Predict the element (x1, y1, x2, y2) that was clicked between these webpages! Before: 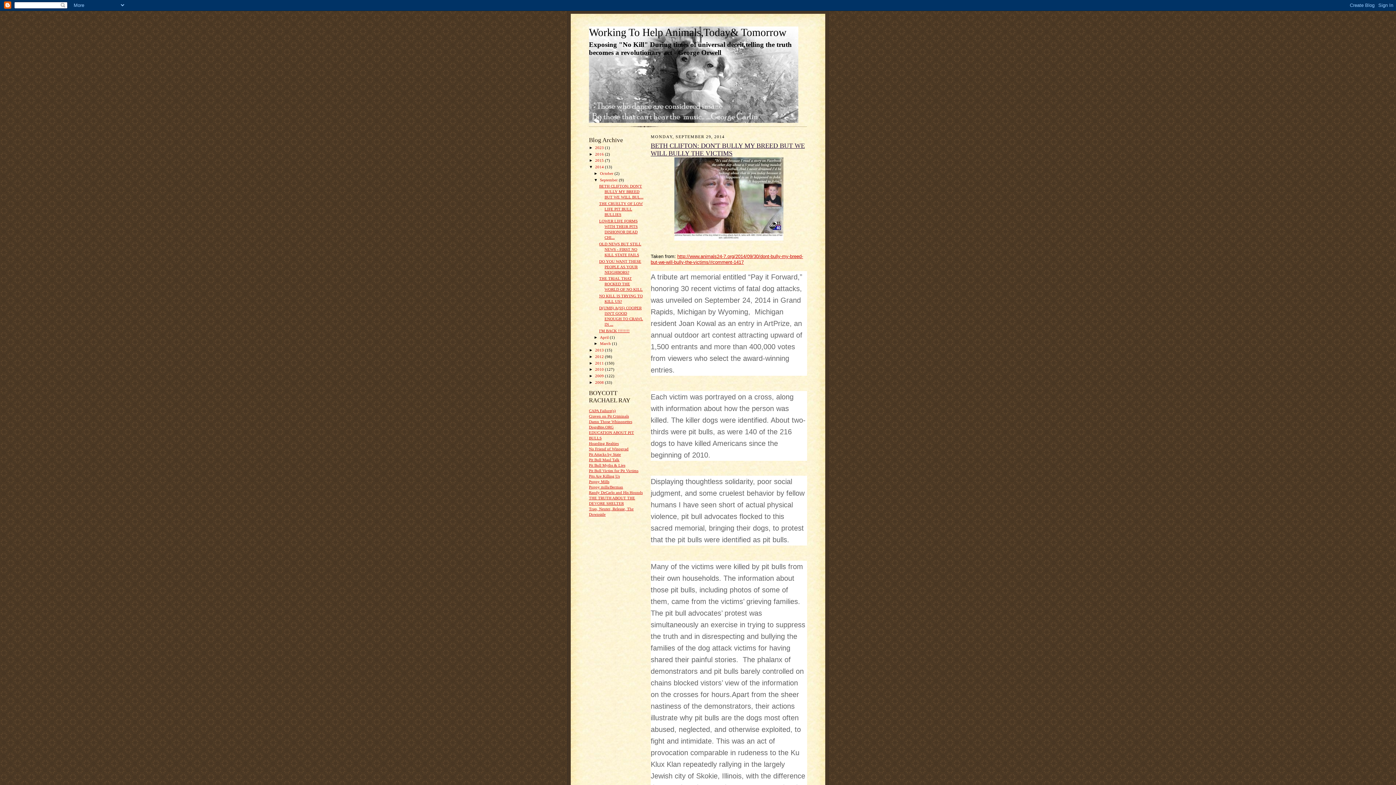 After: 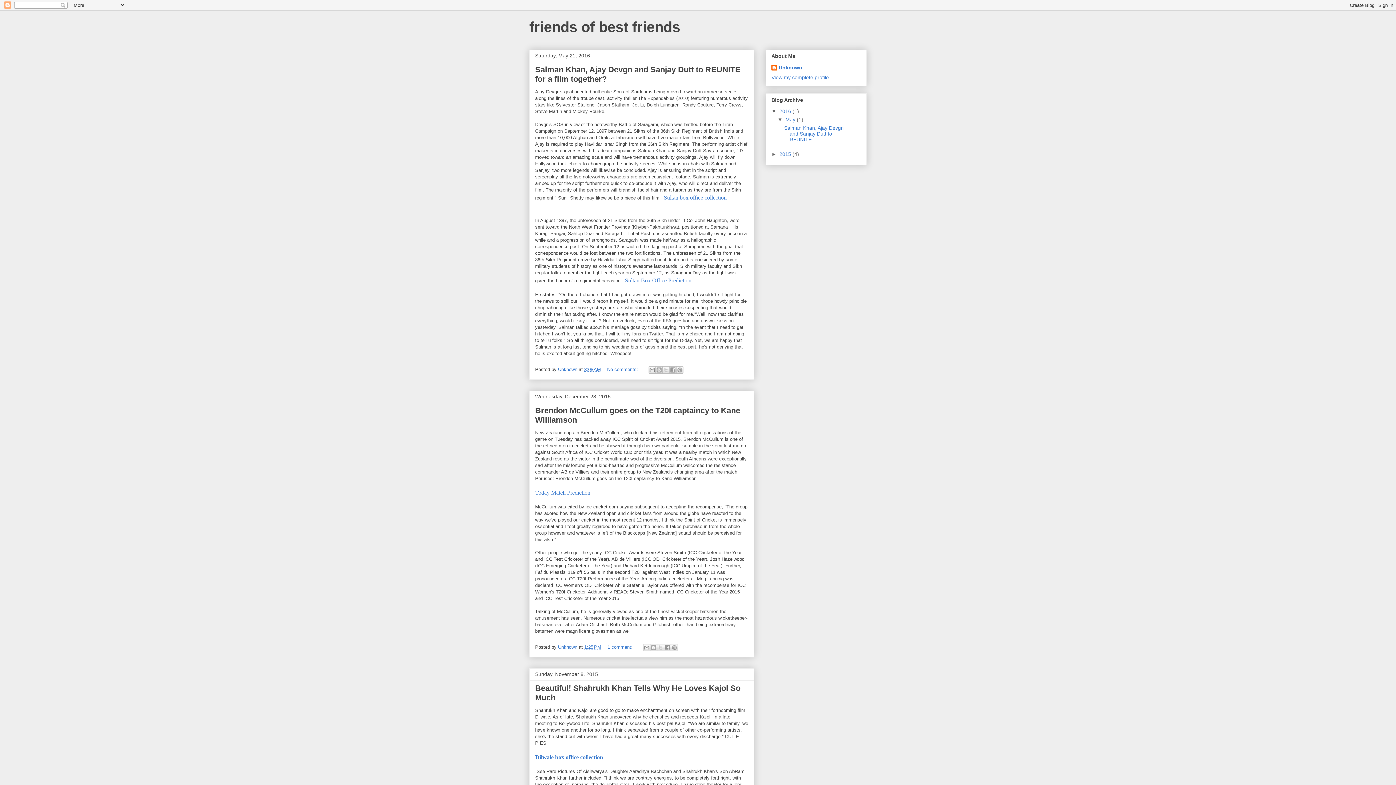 Action: bbox: (589, 446, 628, 451) label: No Friend of Winograd